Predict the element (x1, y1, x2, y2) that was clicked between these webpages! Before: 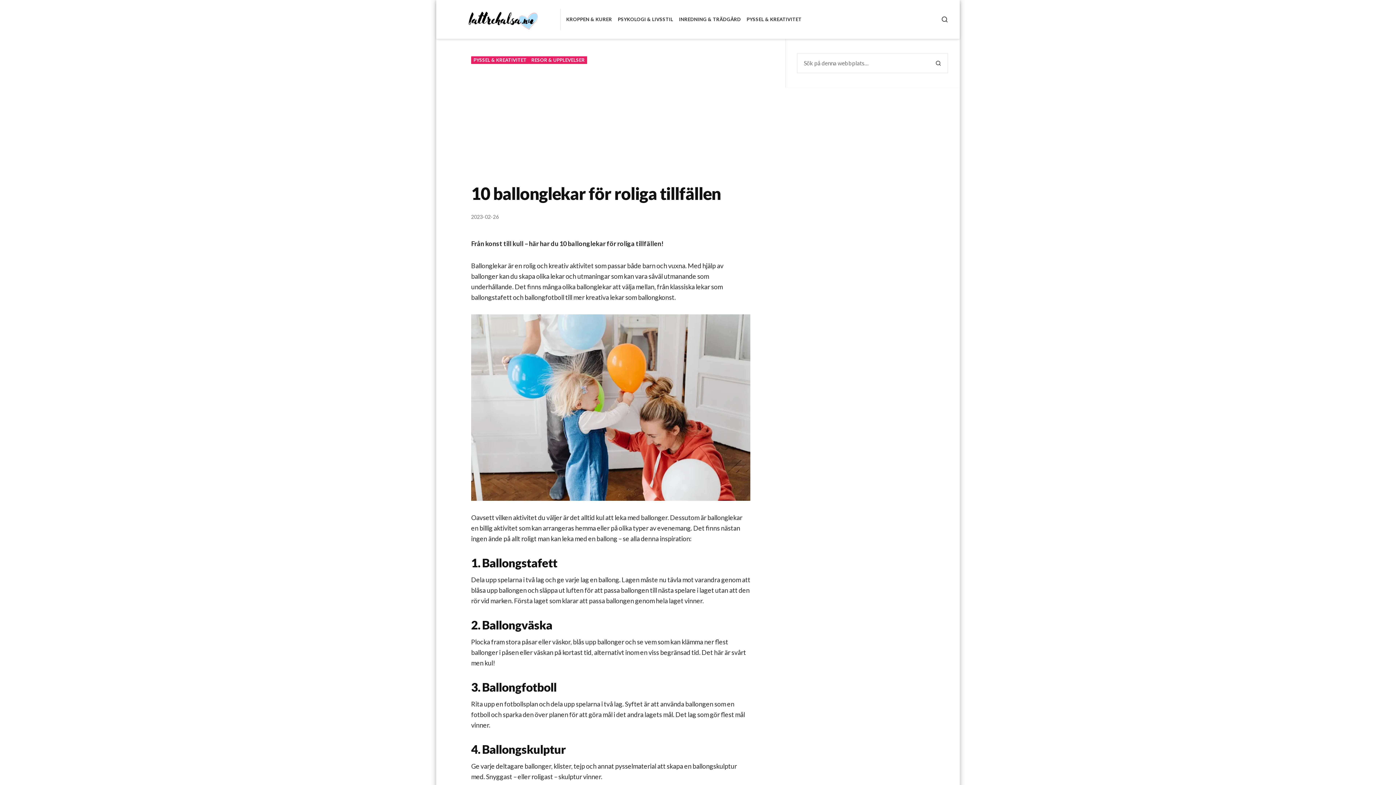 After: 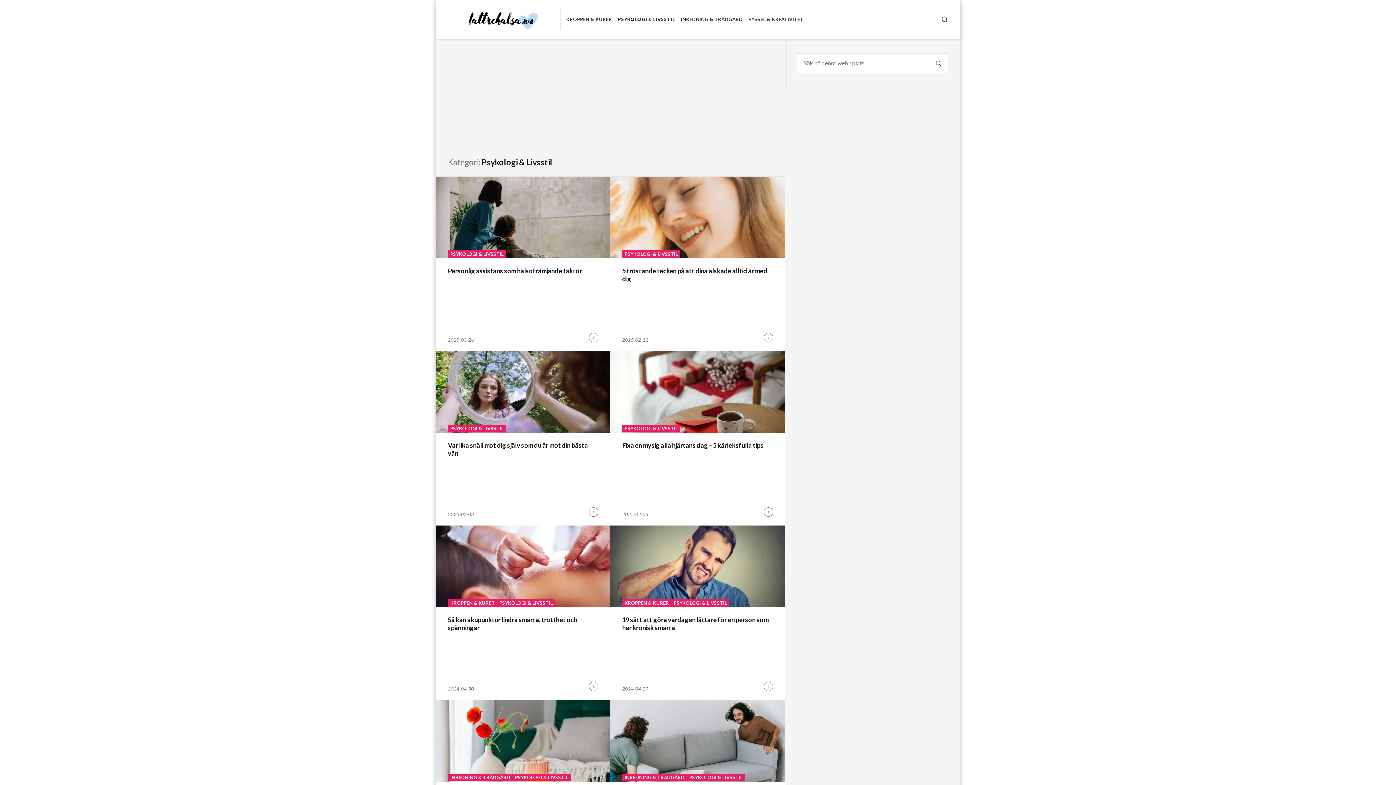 Action: label: PSYKOLOGI & LIVSSTIL bbox: (618, 15, 673, 23)